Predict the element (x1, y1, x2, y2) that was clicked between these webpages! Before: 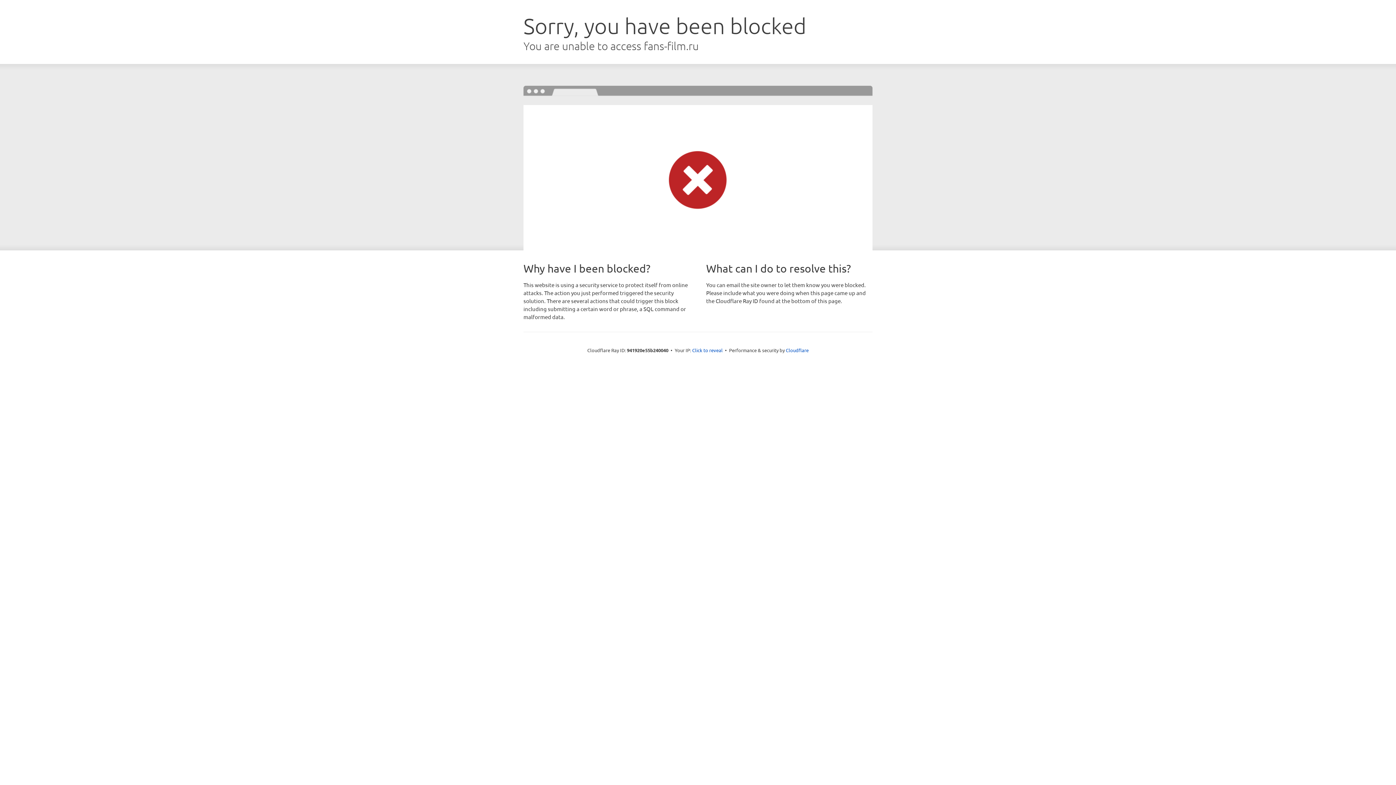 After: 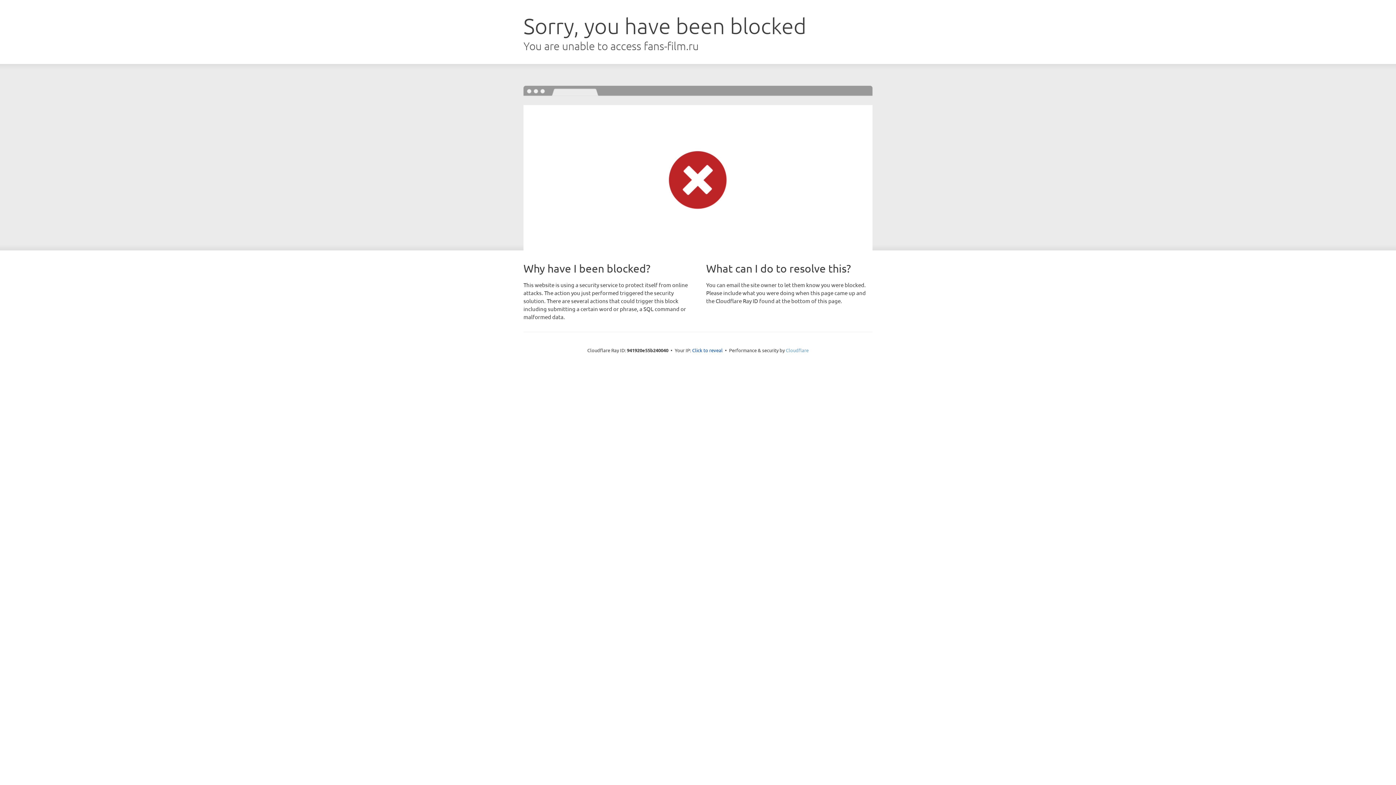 Action: label: Cloudflare bbox: (786, 347, 808, 353)